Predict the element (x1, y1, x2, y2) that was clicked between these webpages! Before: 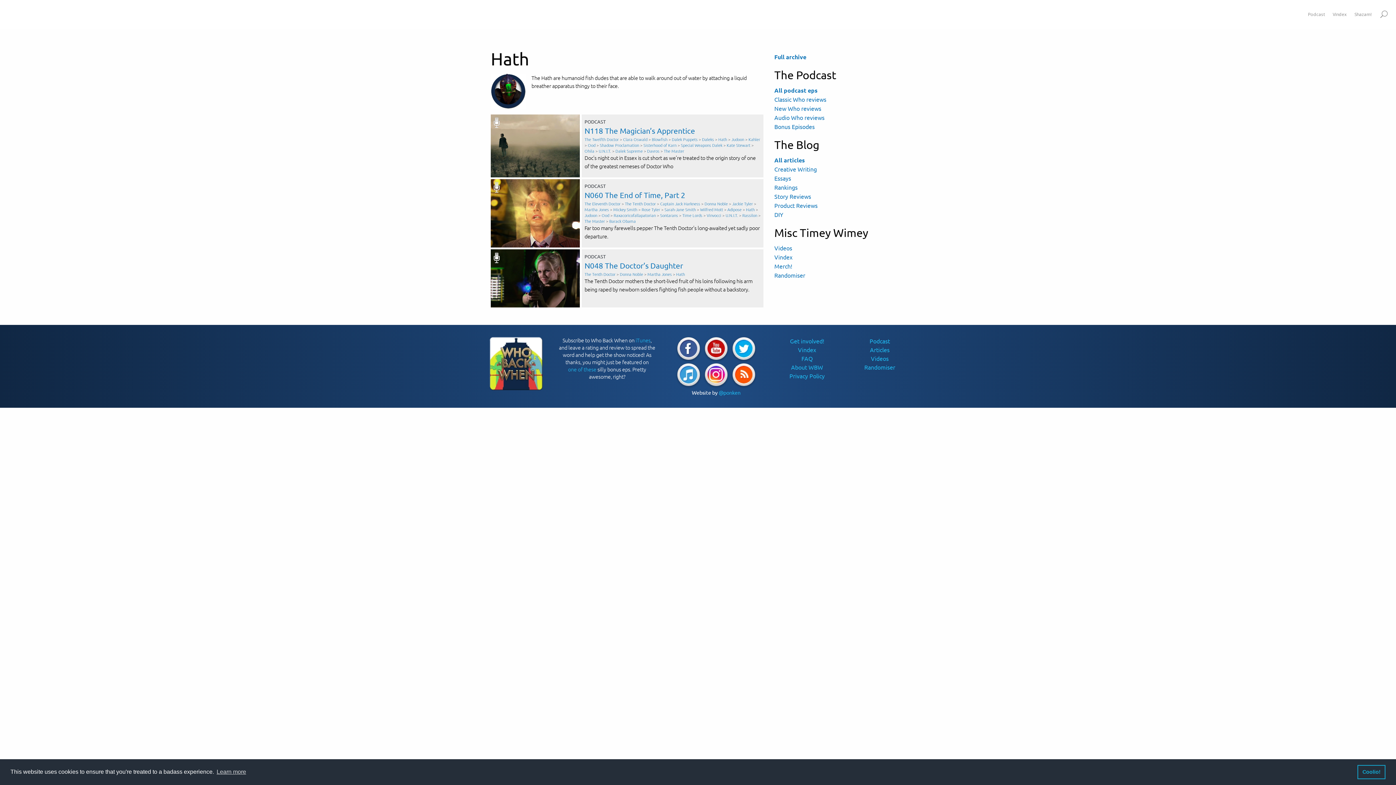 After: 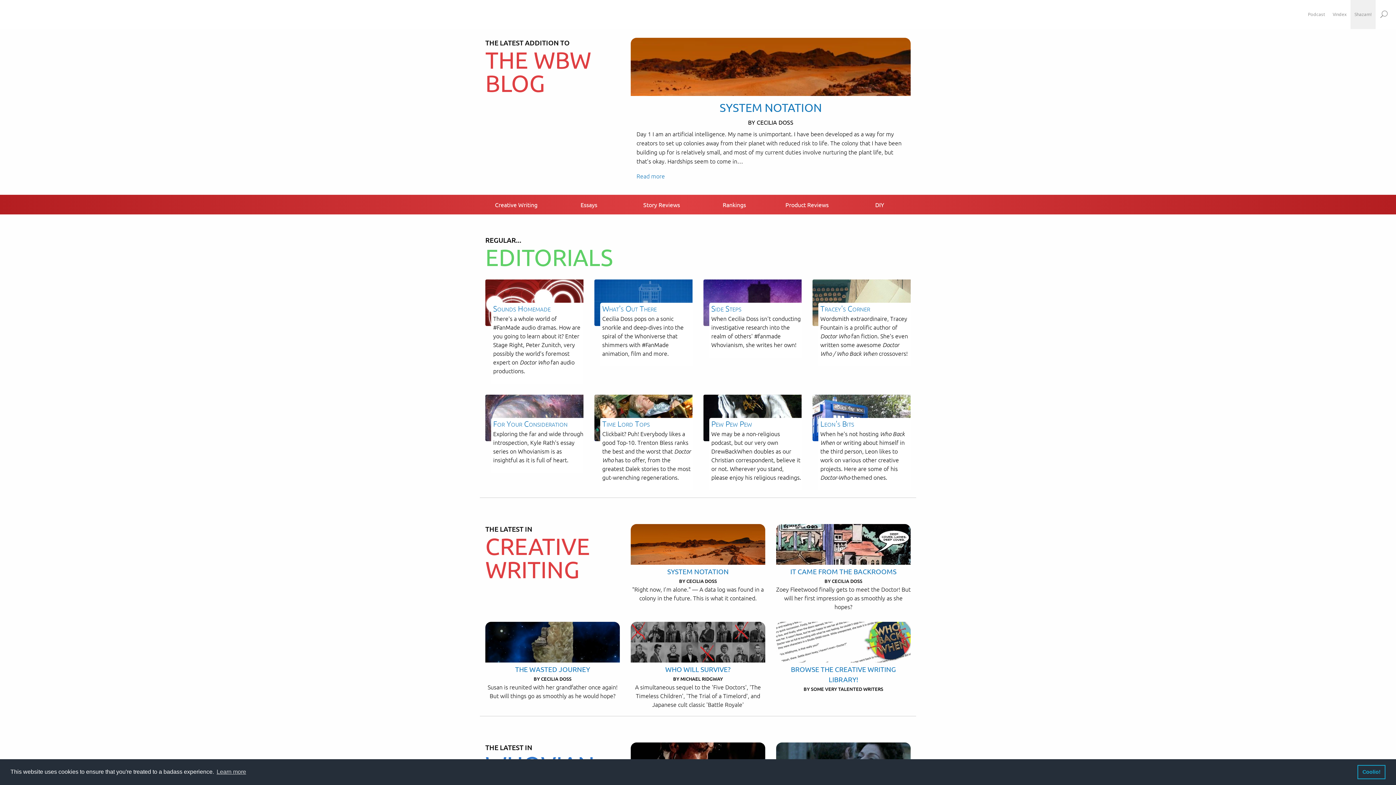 Action: bbox: (849, 345, 910, 354) label: Articles